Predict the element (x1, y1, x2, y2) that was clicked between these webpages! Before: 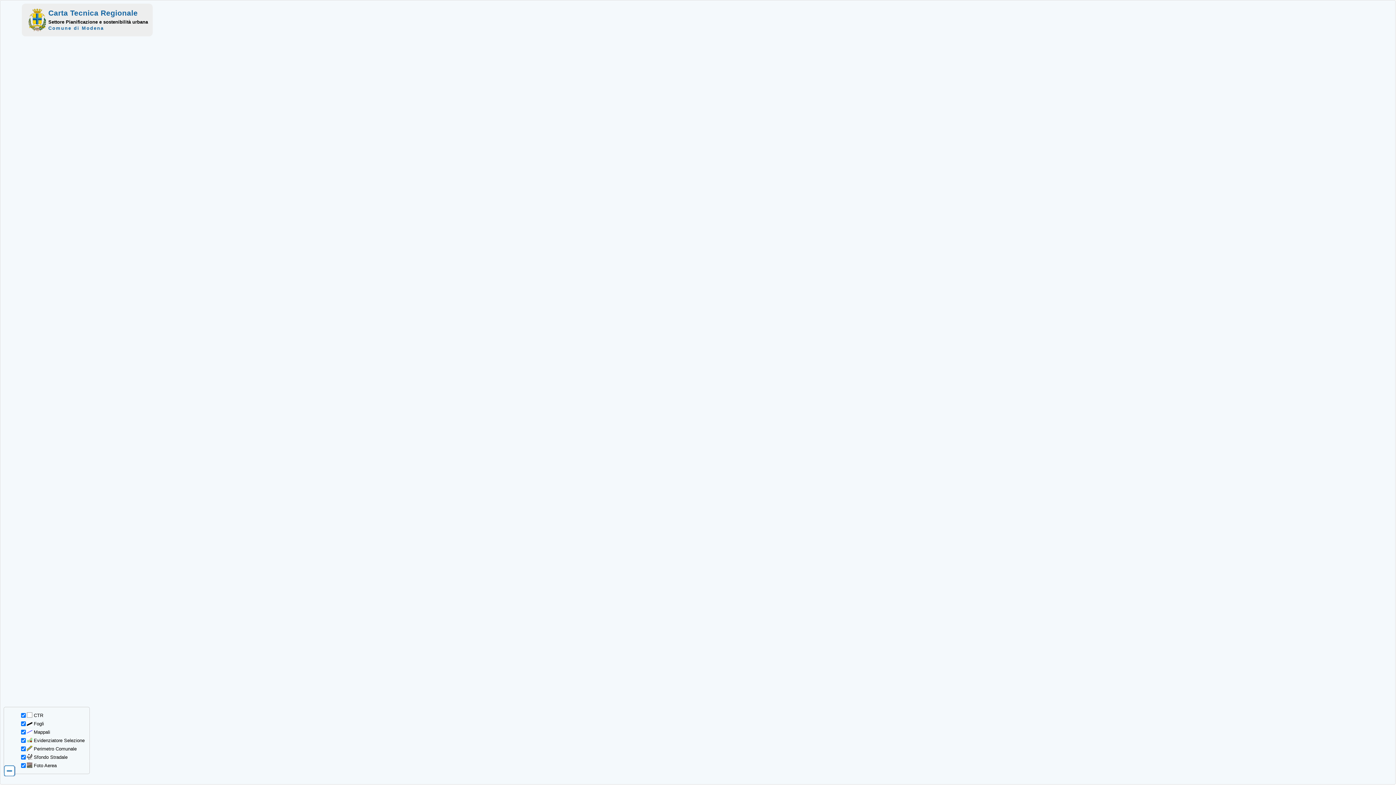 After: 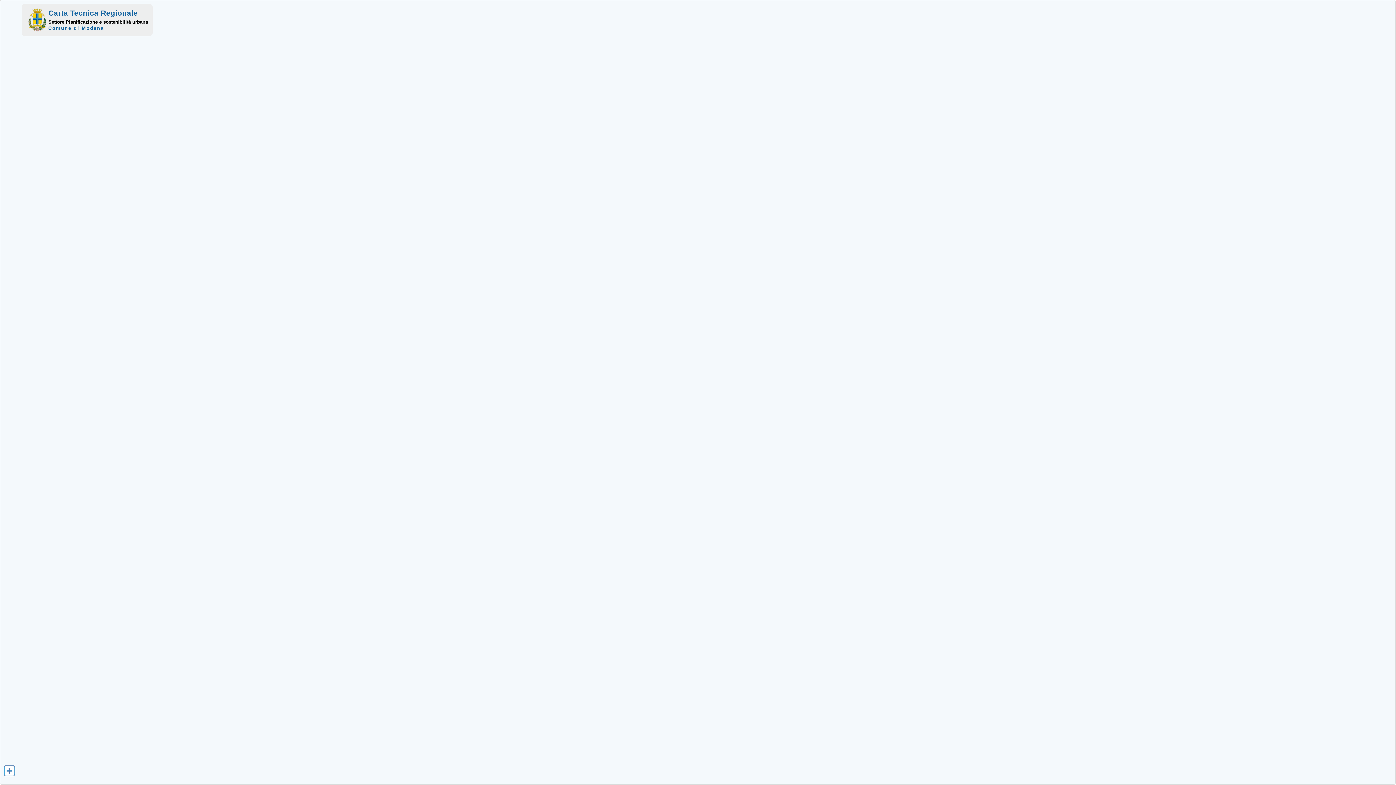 Action: bbox: (3, 771, 15, 777)